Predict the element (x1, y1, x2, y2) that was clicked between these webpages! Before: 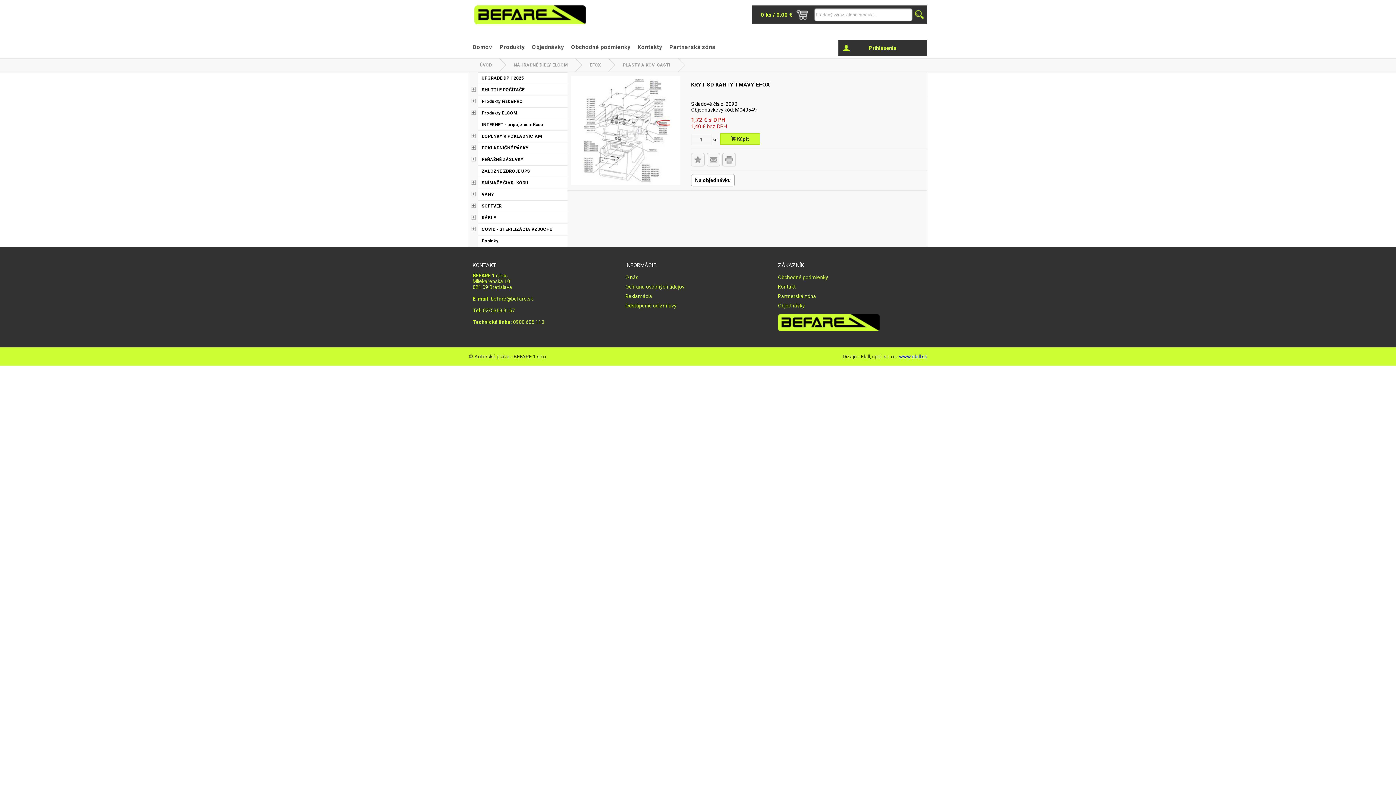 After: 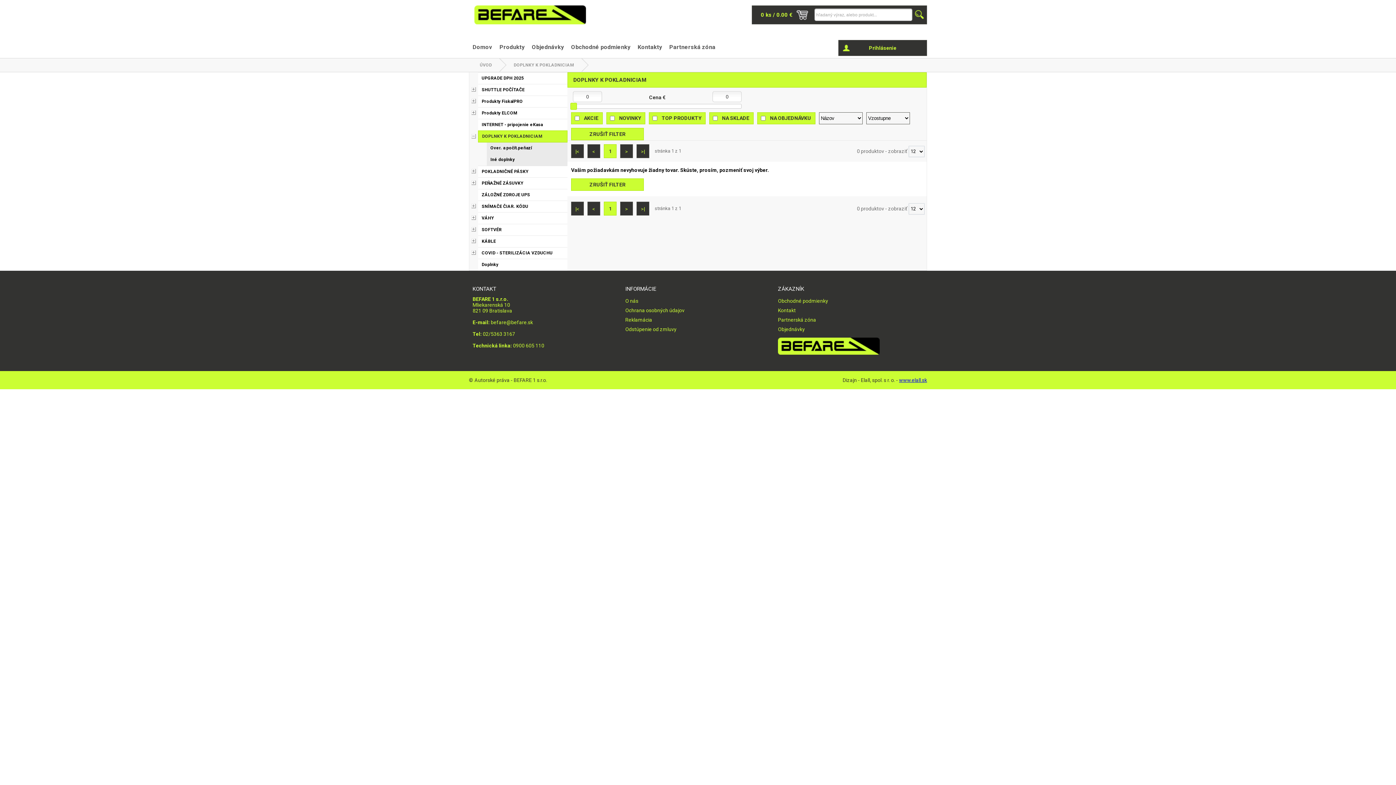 Action: label: DOPLNKY K POKLADNICIAM bbox: (480, 130, 565, 142)